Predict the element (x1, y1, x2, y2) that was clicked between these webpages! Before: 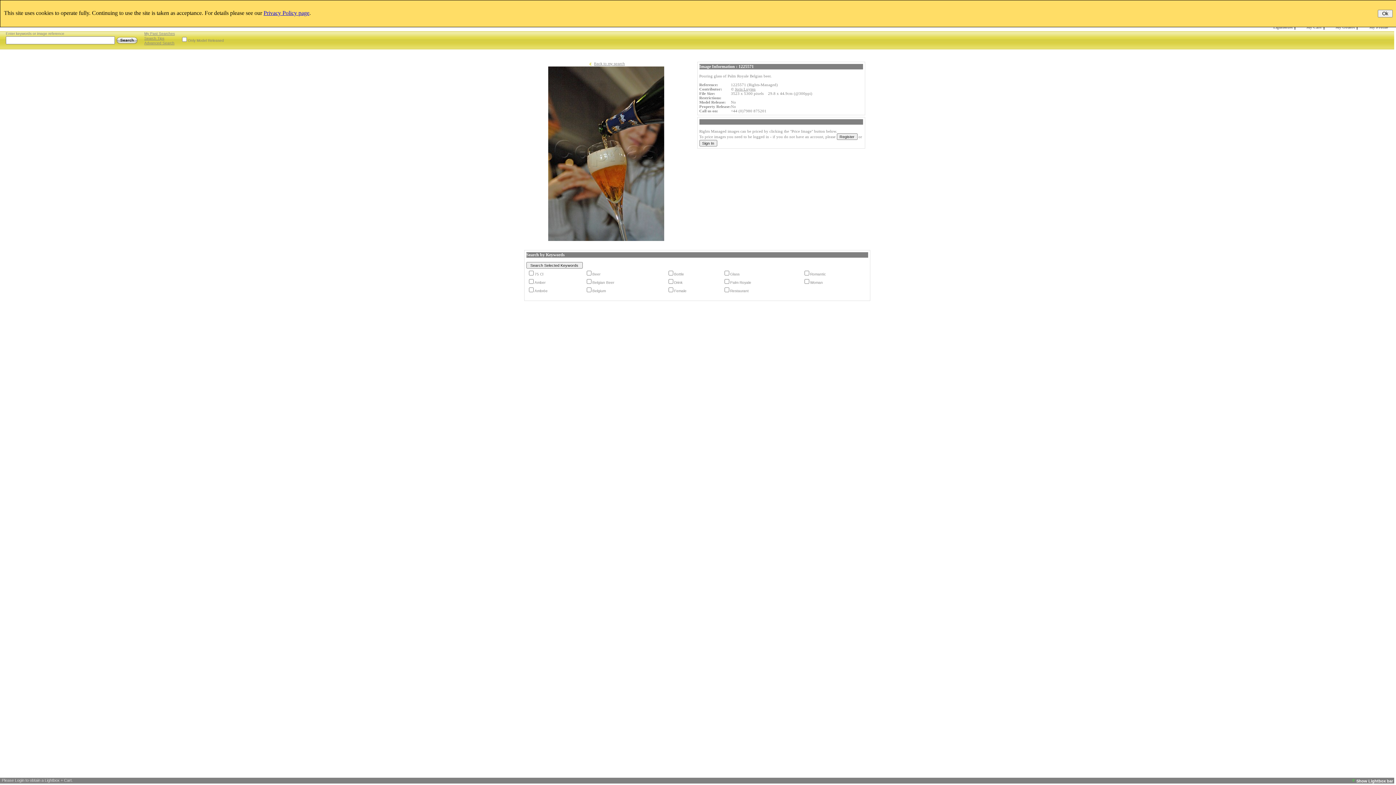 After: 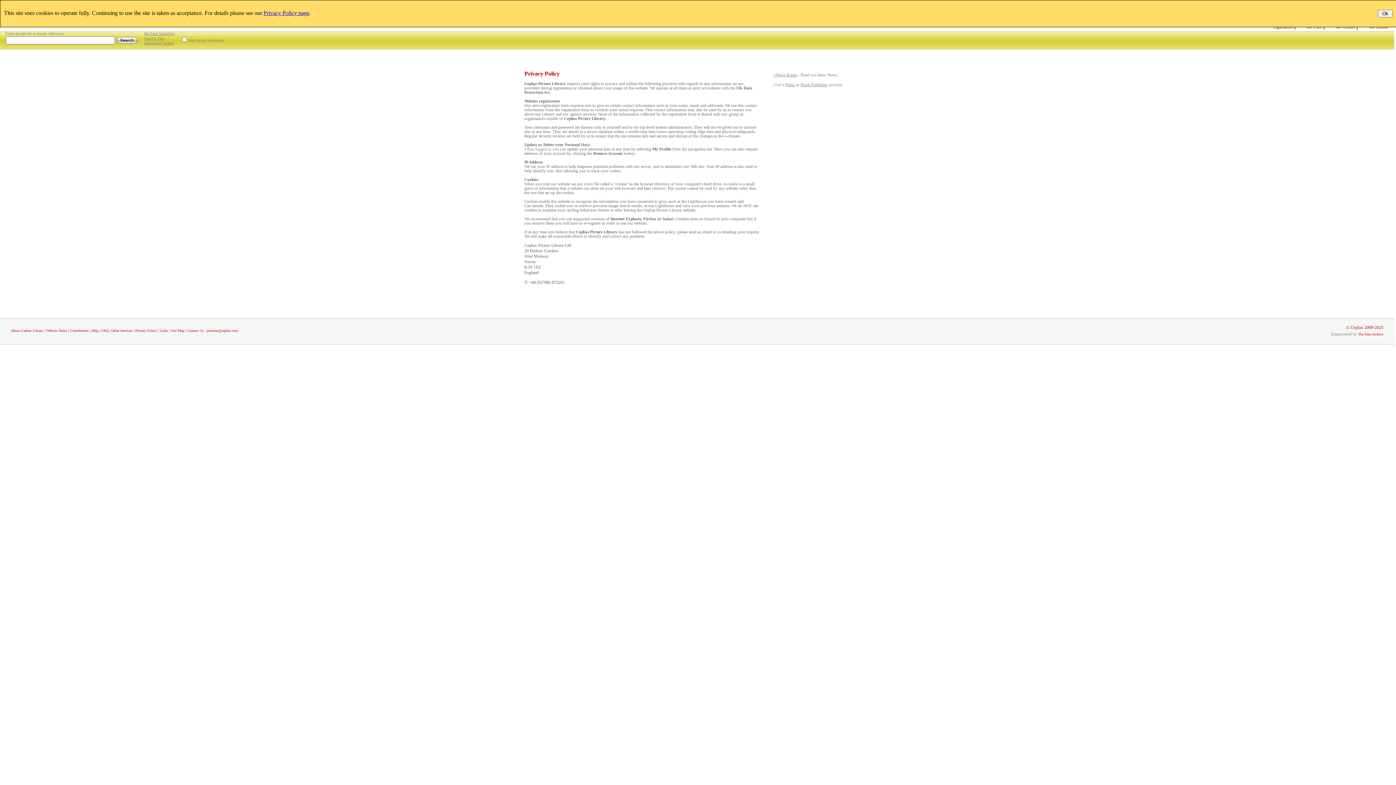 Action: bbox: (263, 9, 309, 16) label: Privacy Policy page